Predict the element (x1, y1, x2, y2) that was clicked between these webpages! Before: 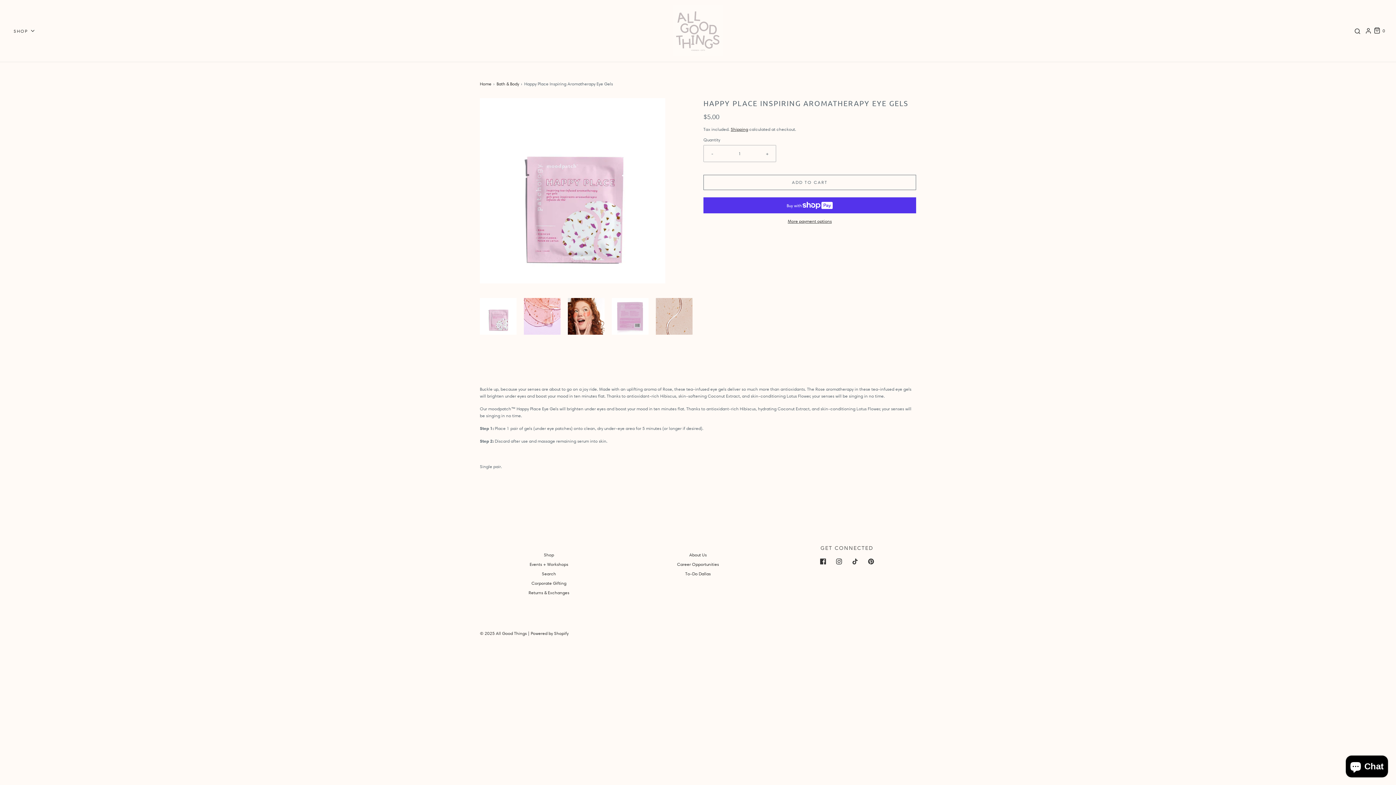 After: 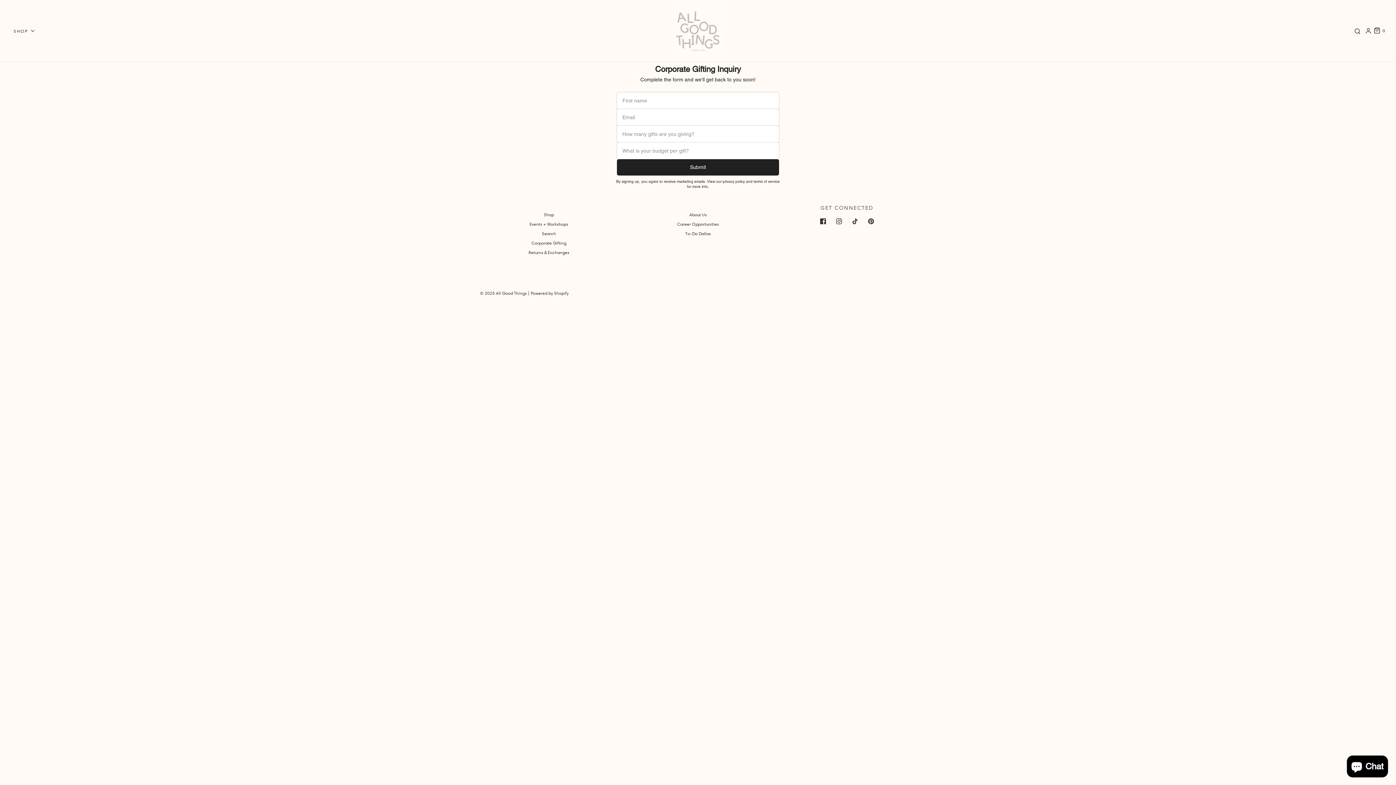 Action: label: Corporate Gifting bbox: (531, 580, 566, 589)